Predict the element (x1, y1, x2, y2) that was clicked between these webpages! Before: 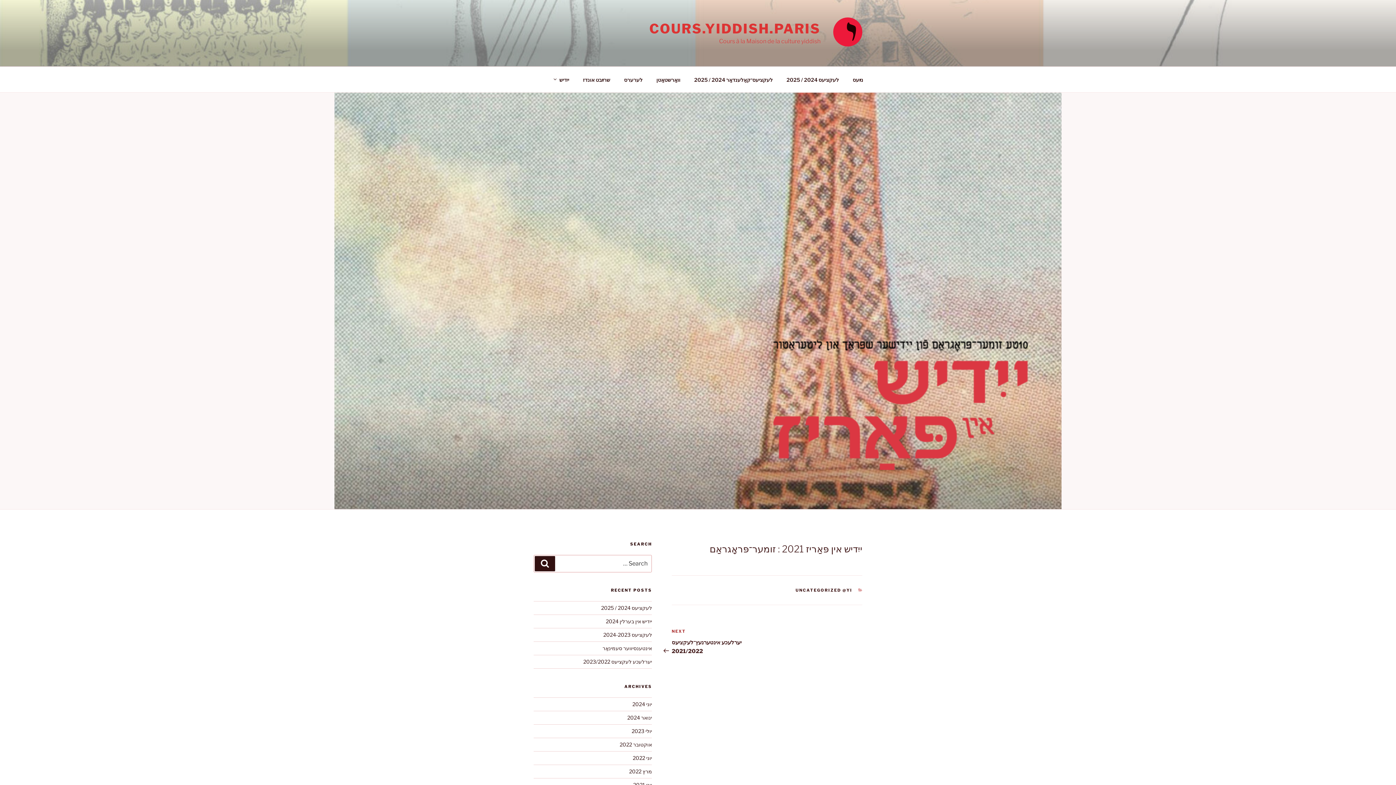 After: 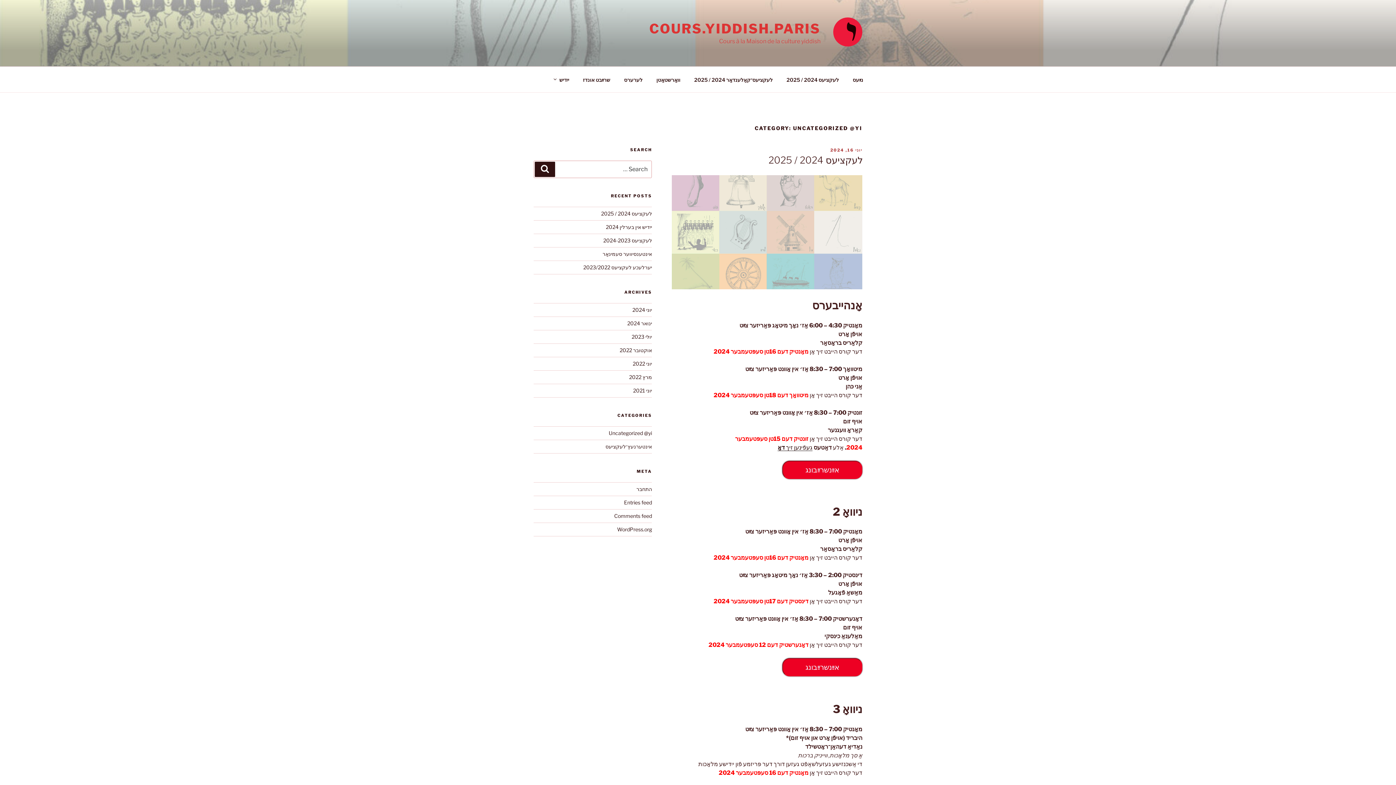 Action: label: UNCATEGORIZED @YI bbox: (795, 588, 852, 593)